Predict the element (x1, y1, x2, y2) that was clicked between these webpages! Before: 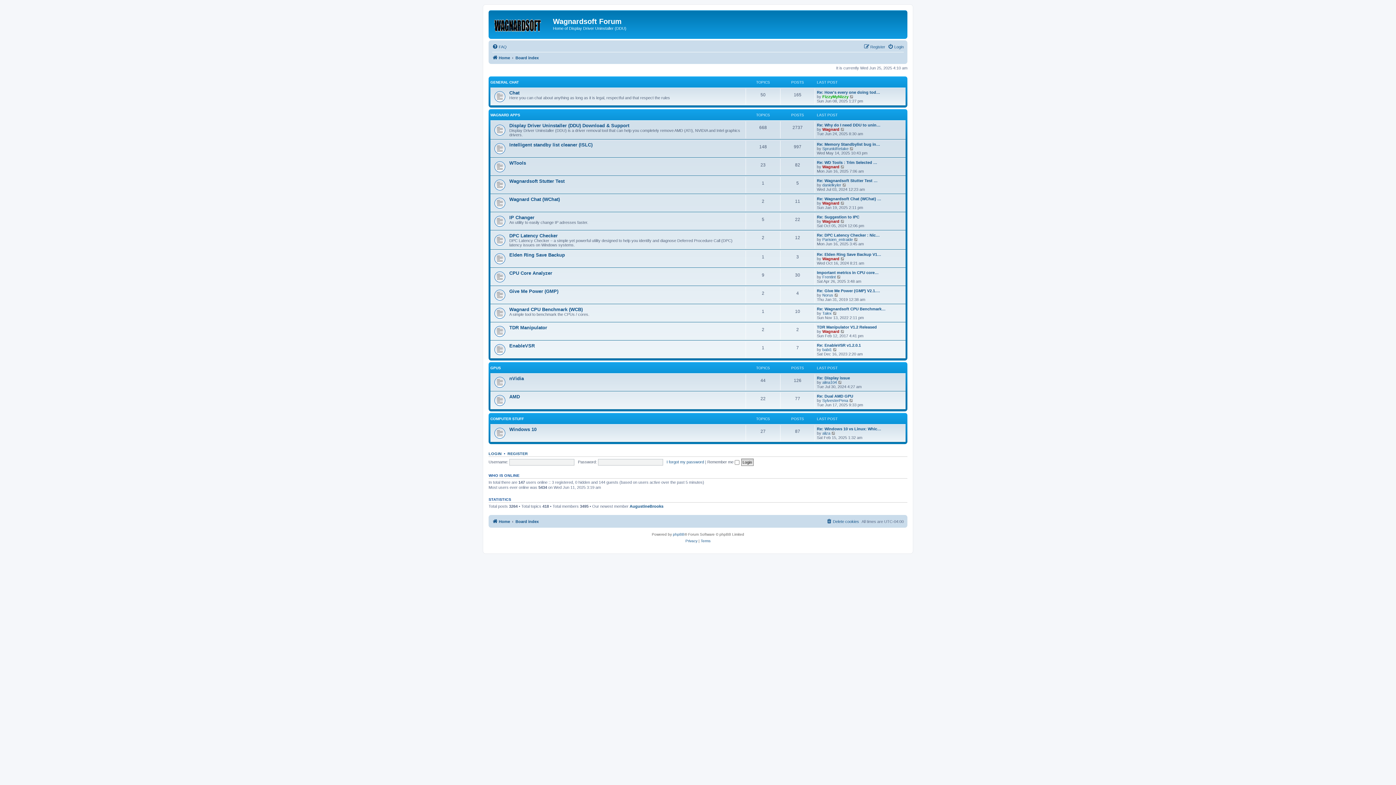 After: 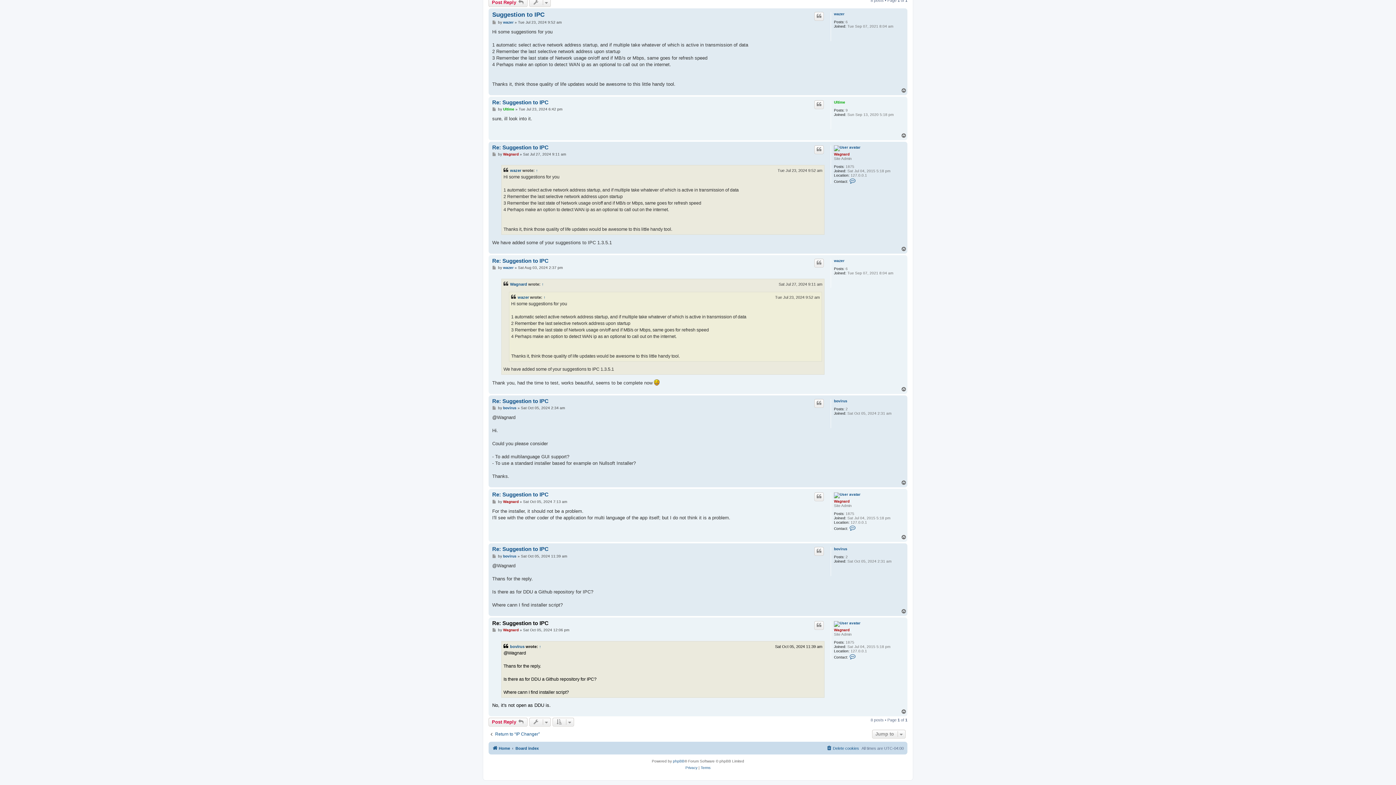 Action: label: Re: Suggestion to IPC bbox: (817, 214, 859, 219)